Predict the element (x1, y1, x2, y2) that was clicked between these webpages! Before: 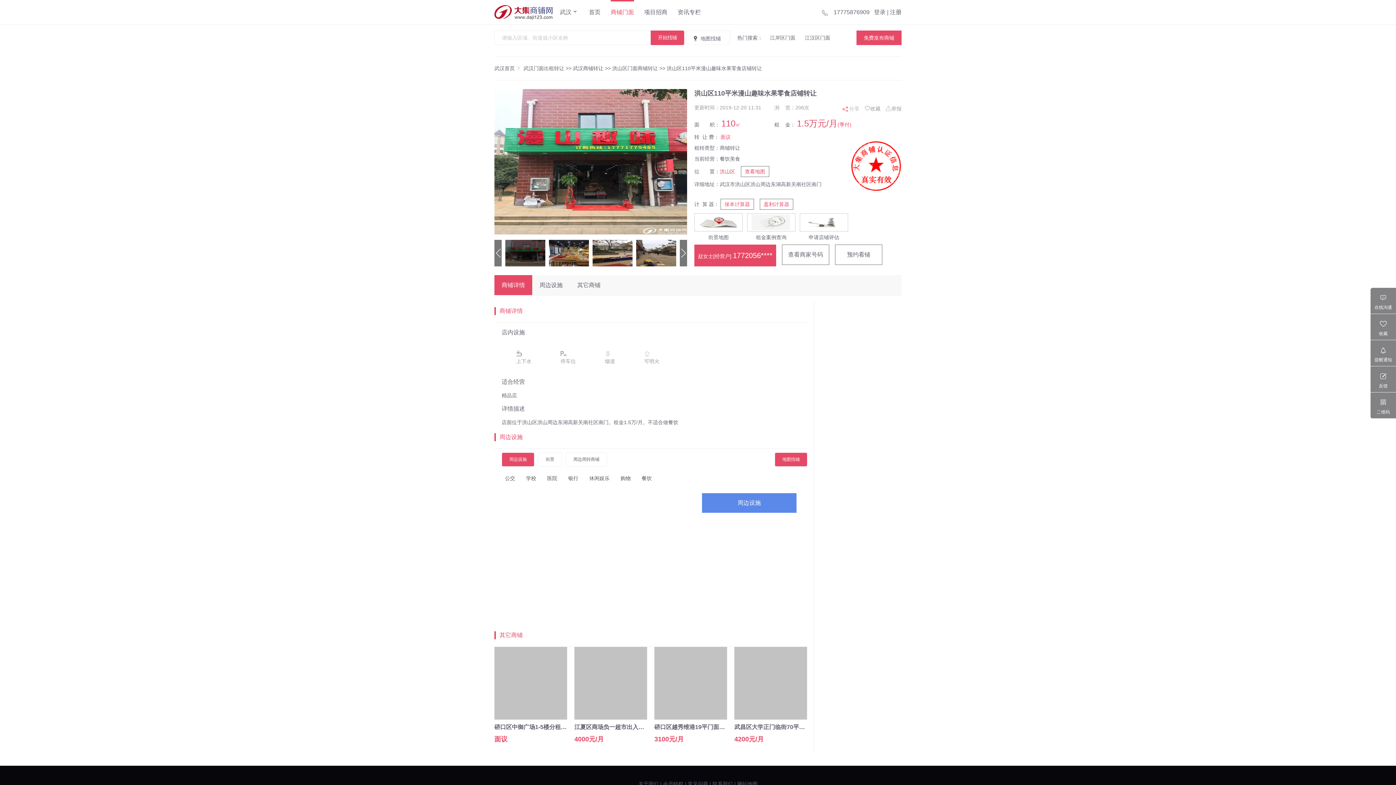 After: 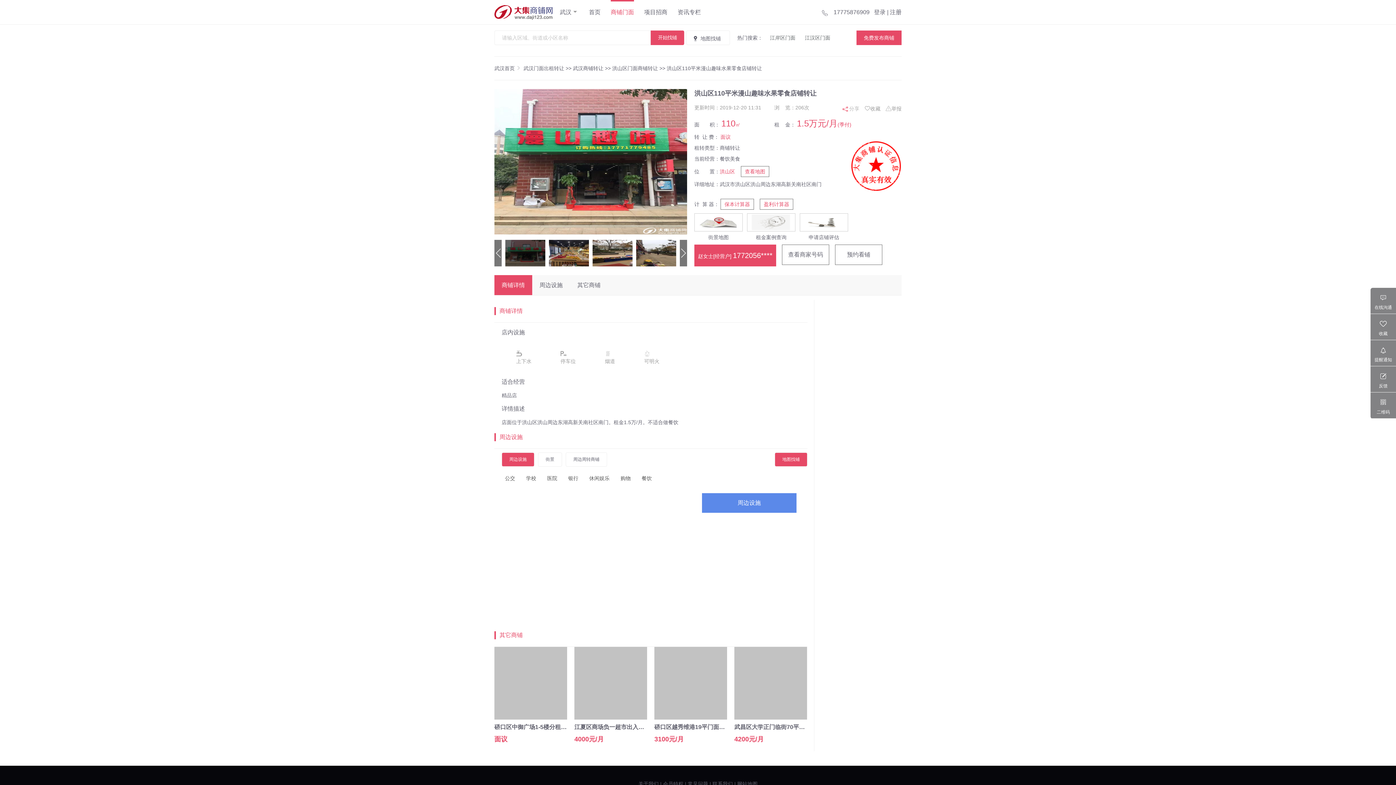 Action: bbox: (734, 715, 807, 721)